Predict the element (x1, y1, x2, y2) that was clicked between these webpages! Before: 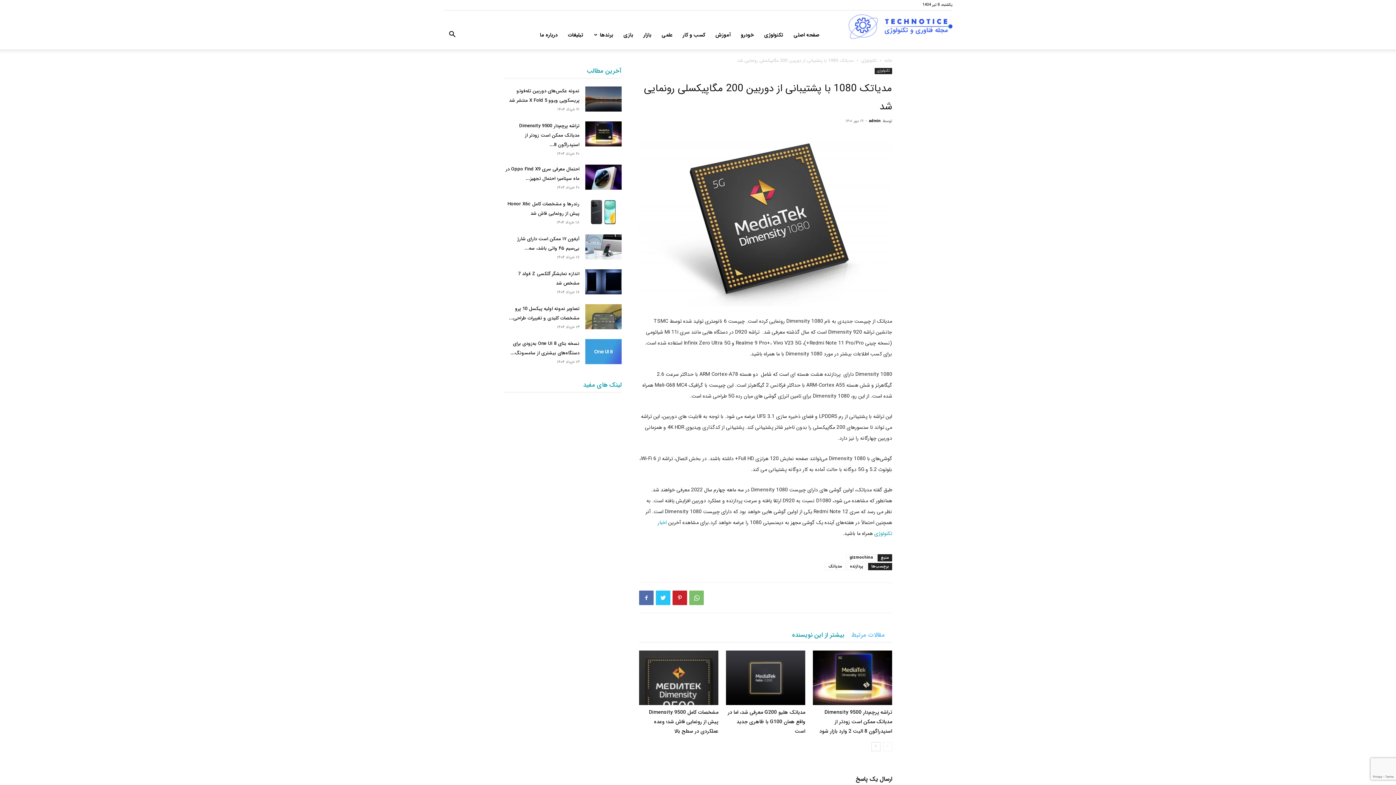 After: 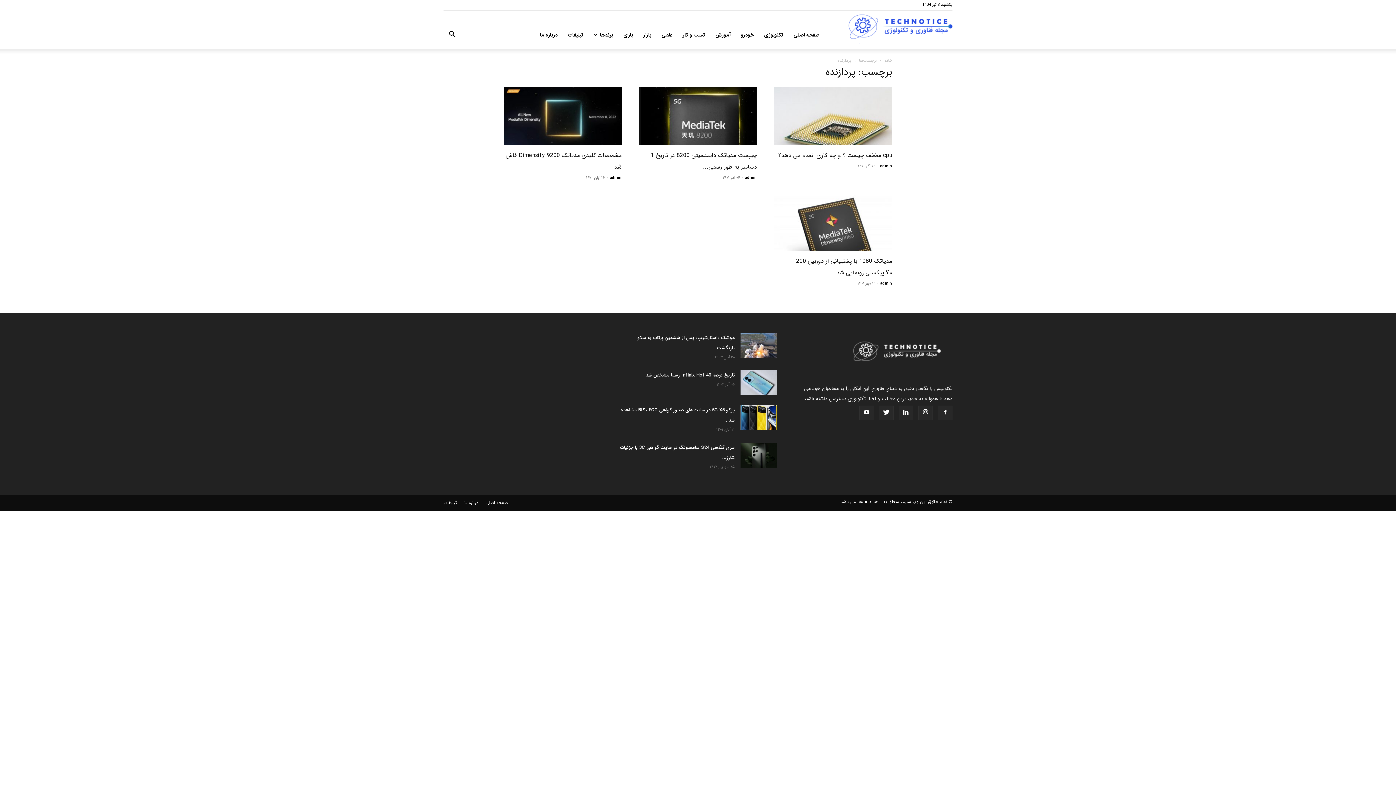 Action: bbox: (846, 563, 866, 570) label: پردازنده